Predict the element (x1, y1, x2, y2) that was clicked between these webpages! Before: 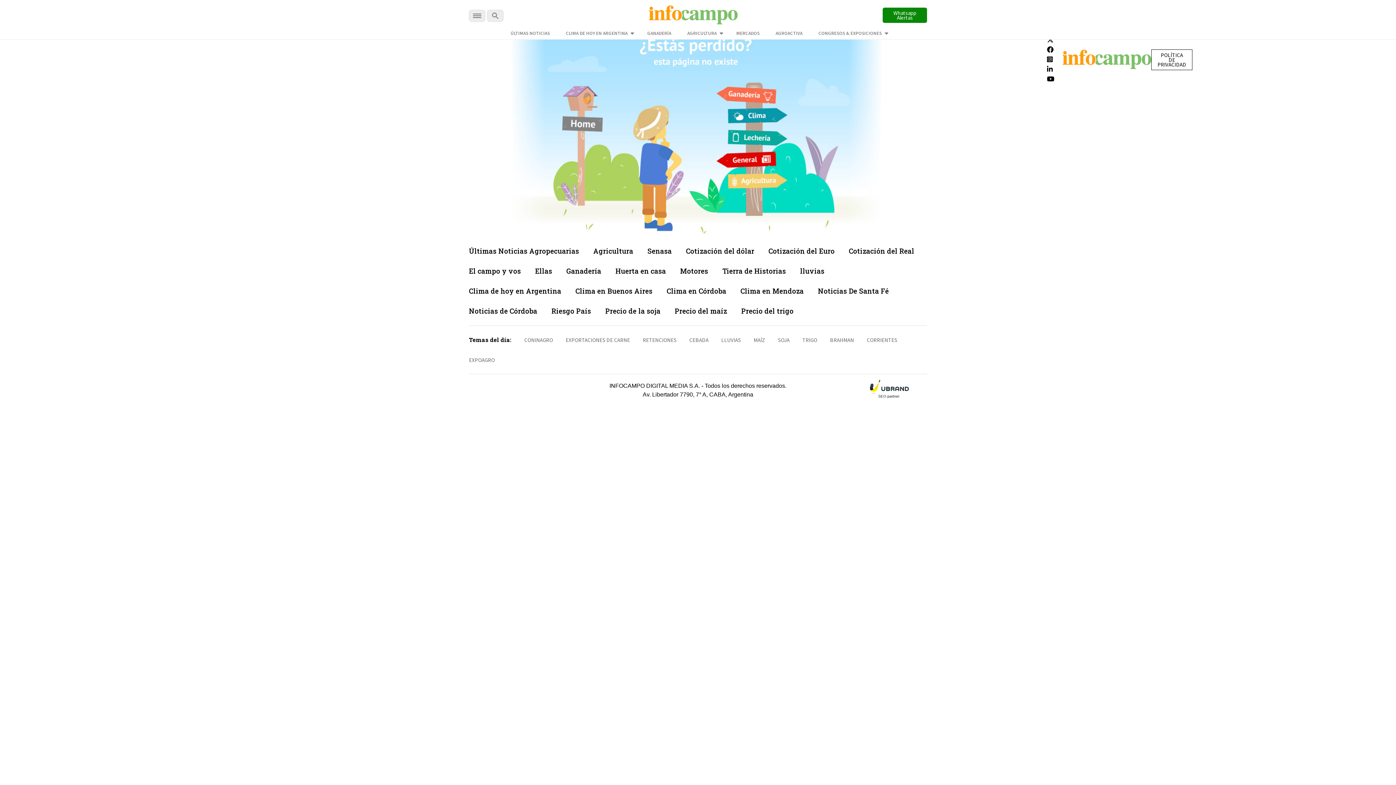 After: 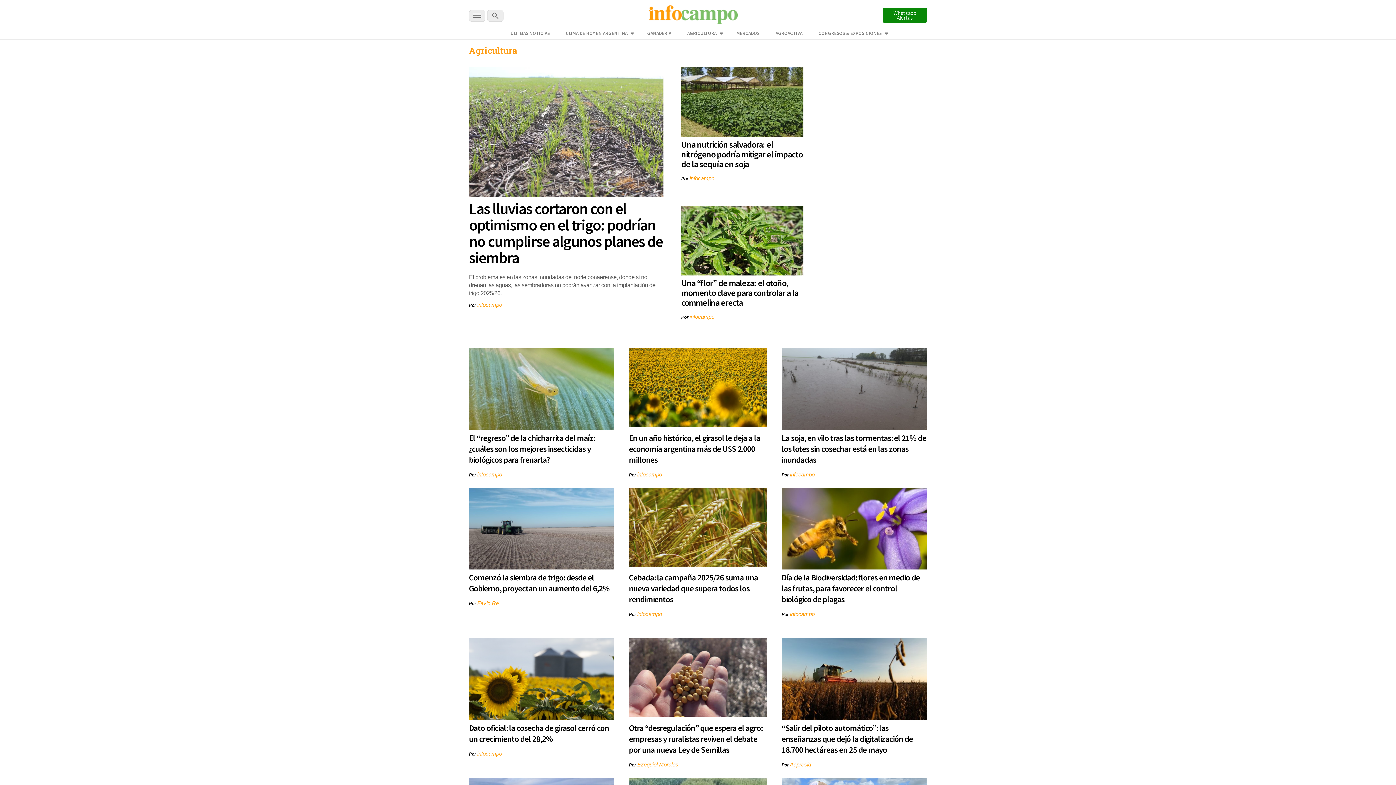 Action: label: Agricultura bbox: (593, 246, 633, 255)